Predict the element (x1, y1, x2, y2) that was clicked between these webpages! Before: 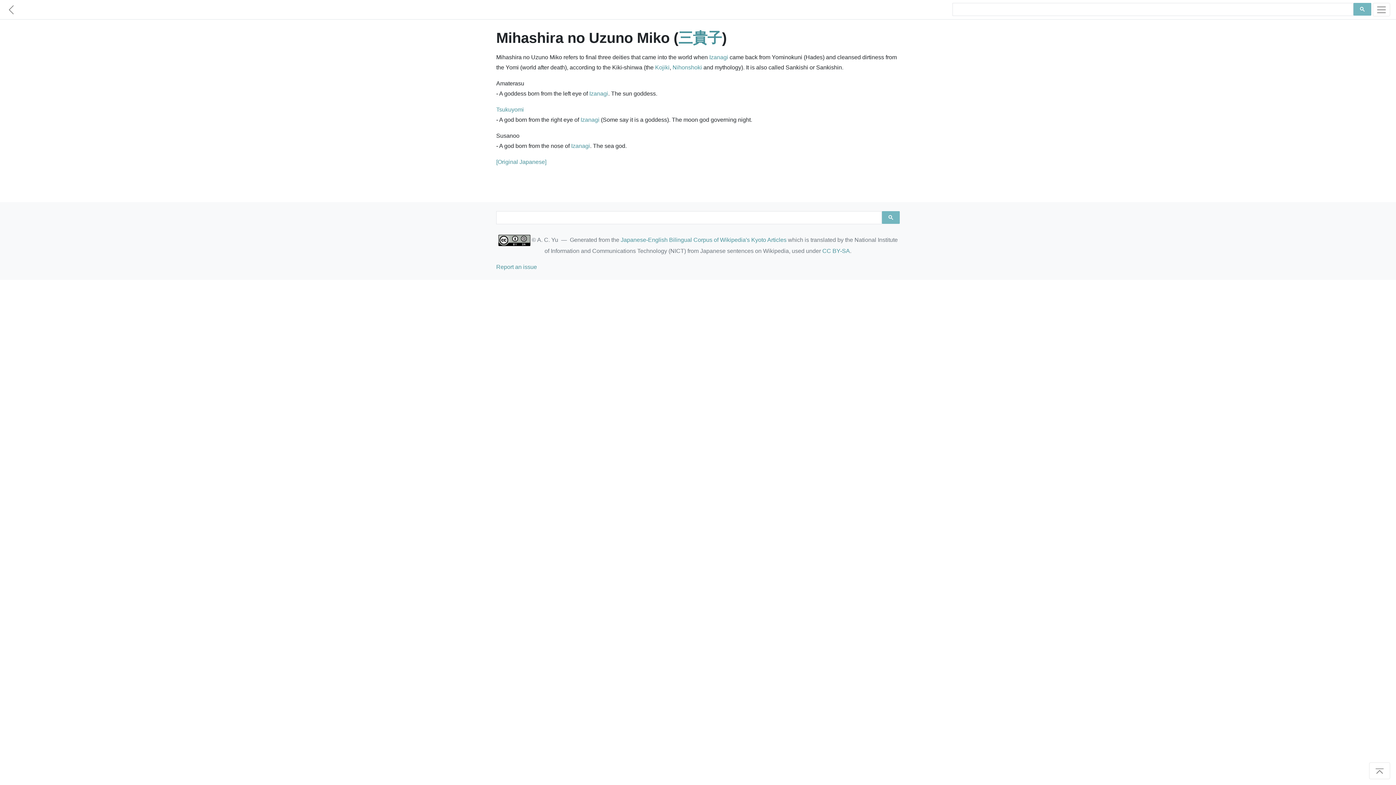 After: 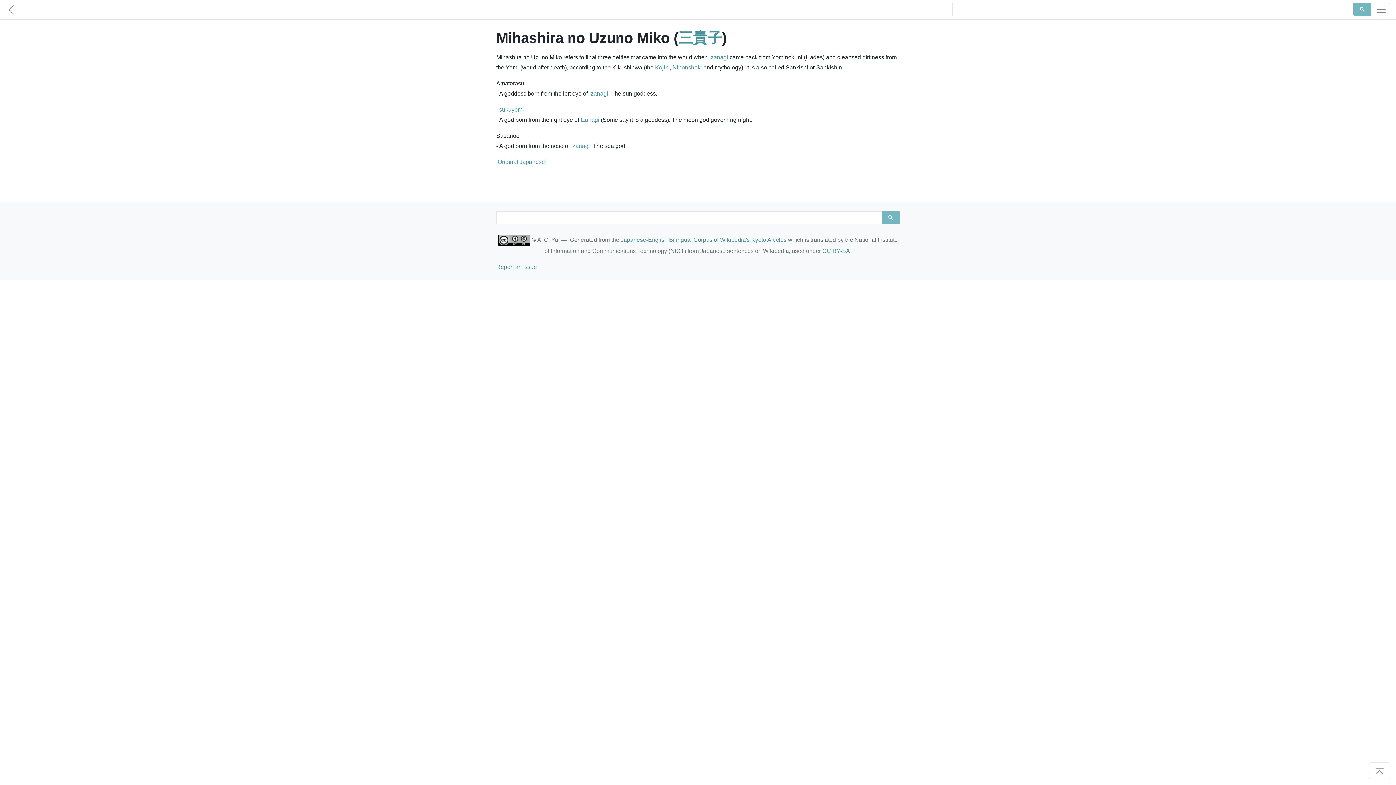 Action: bbox: (1369, 762, 1390, 779)